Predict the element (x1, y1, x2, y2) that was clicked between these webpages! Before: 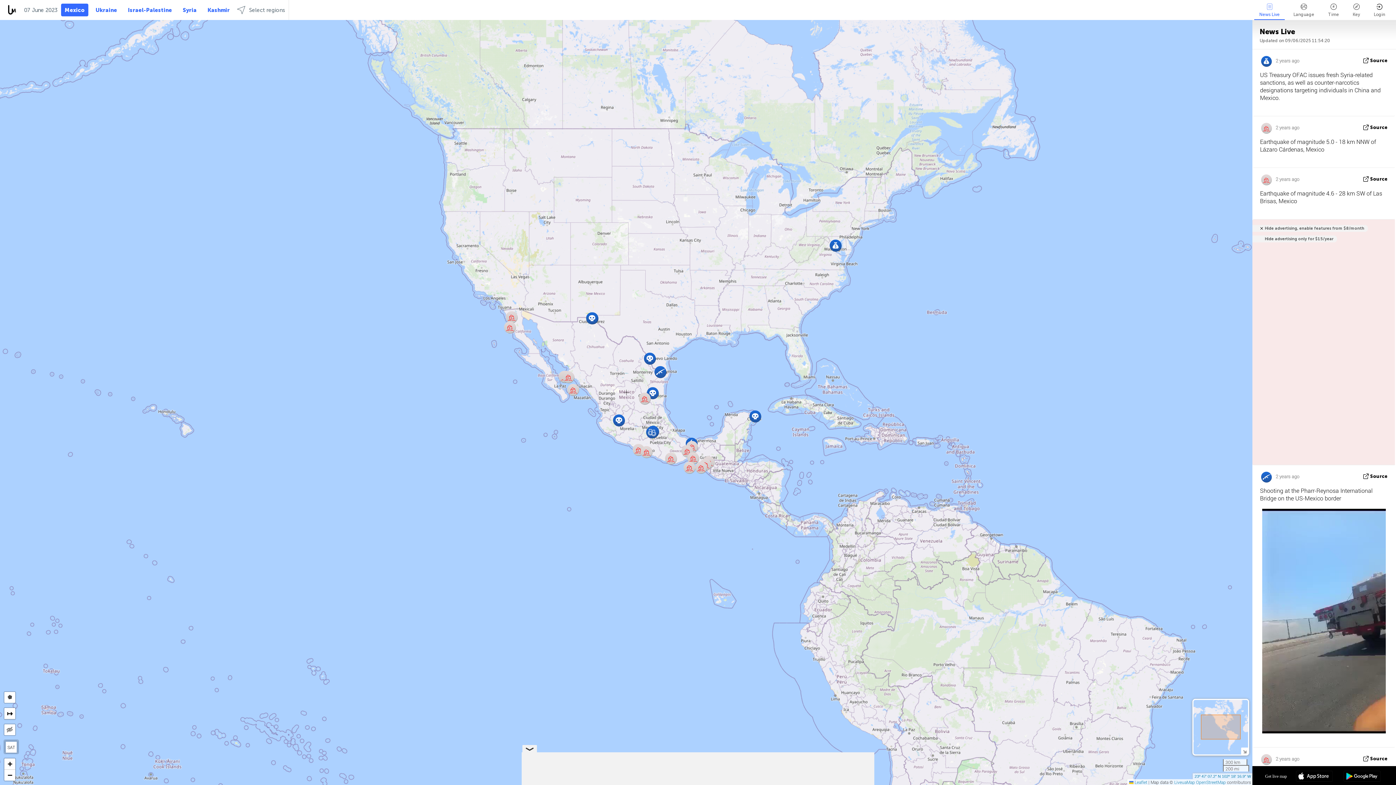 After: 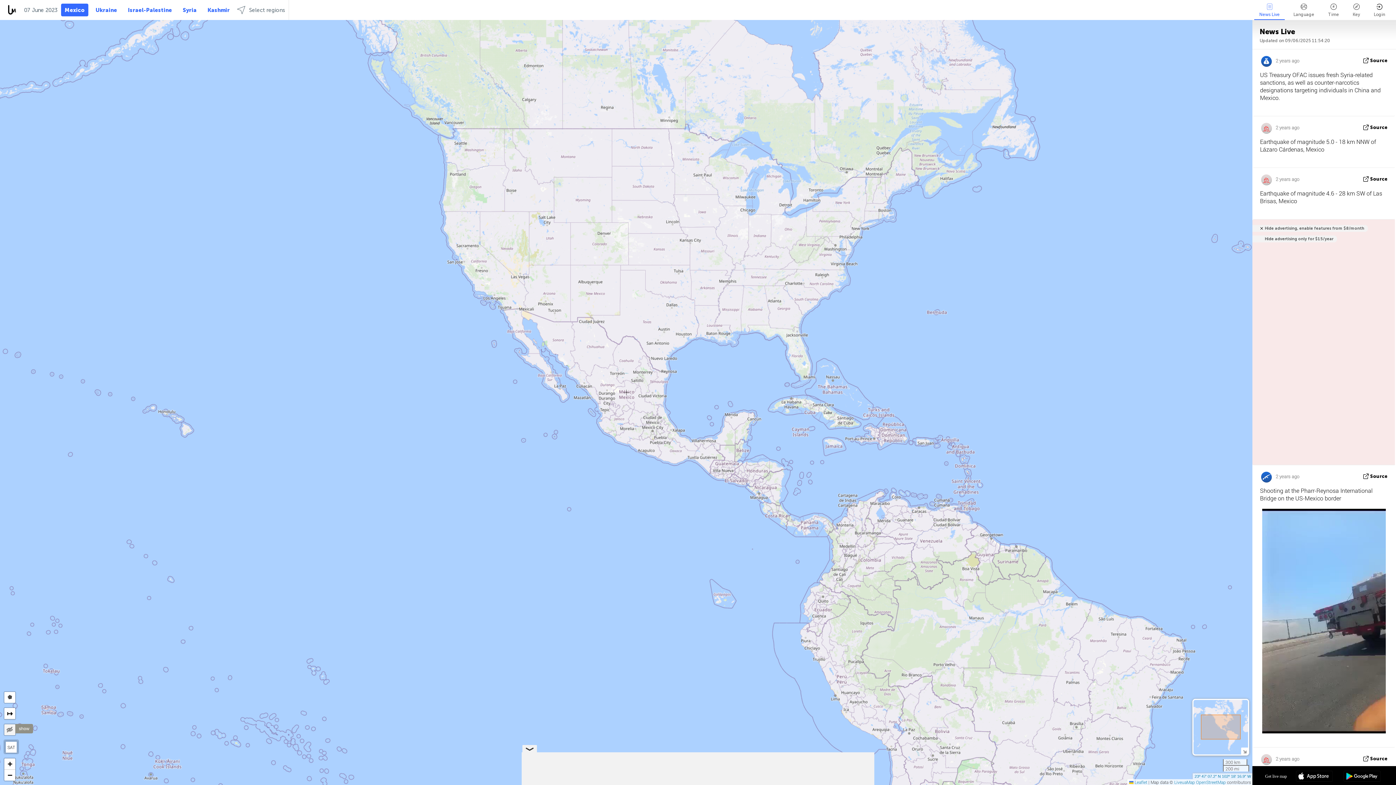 Action: bbox: (4, 724, 15, 735)